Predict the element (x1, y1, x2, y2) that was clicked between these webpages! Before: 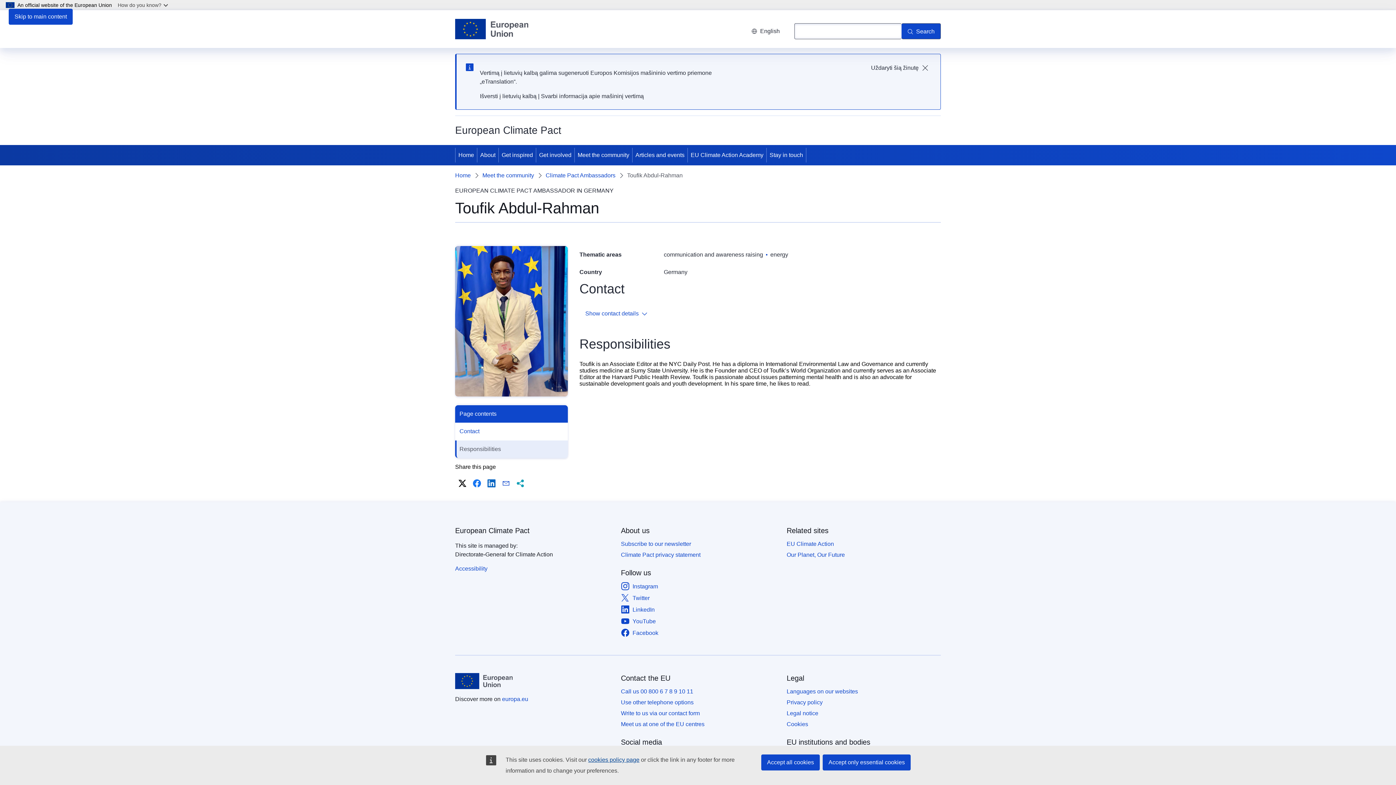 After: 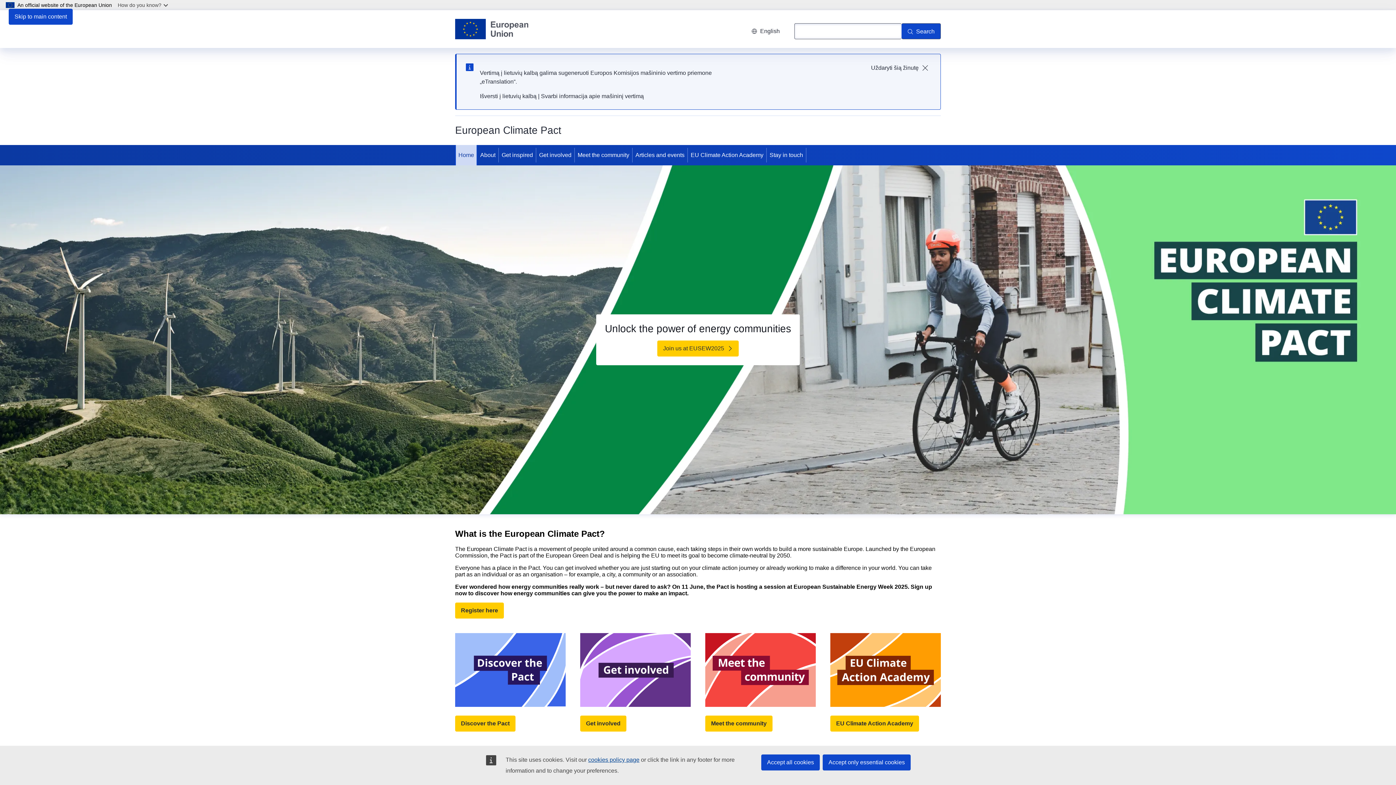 Action: bbox: (455, 145, 477, 165) label: Home